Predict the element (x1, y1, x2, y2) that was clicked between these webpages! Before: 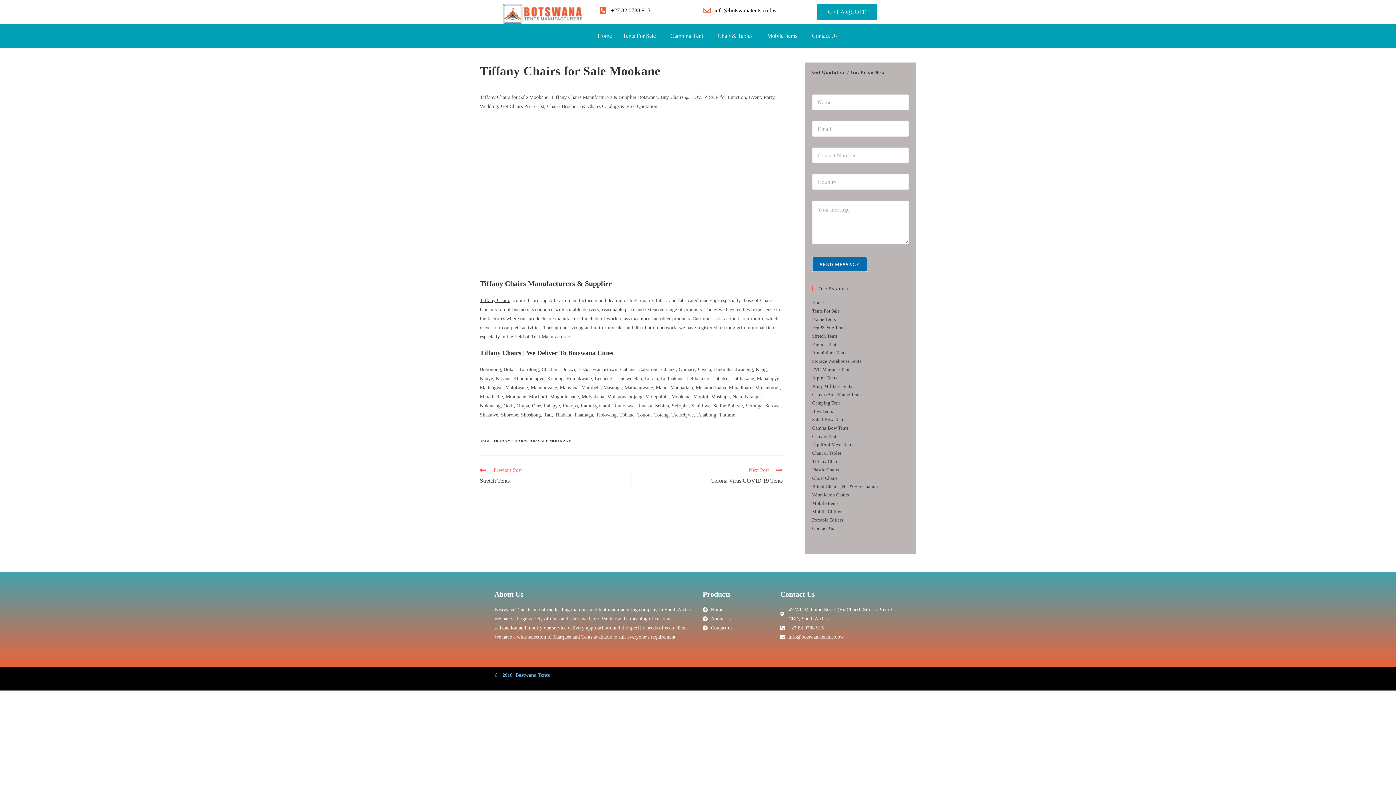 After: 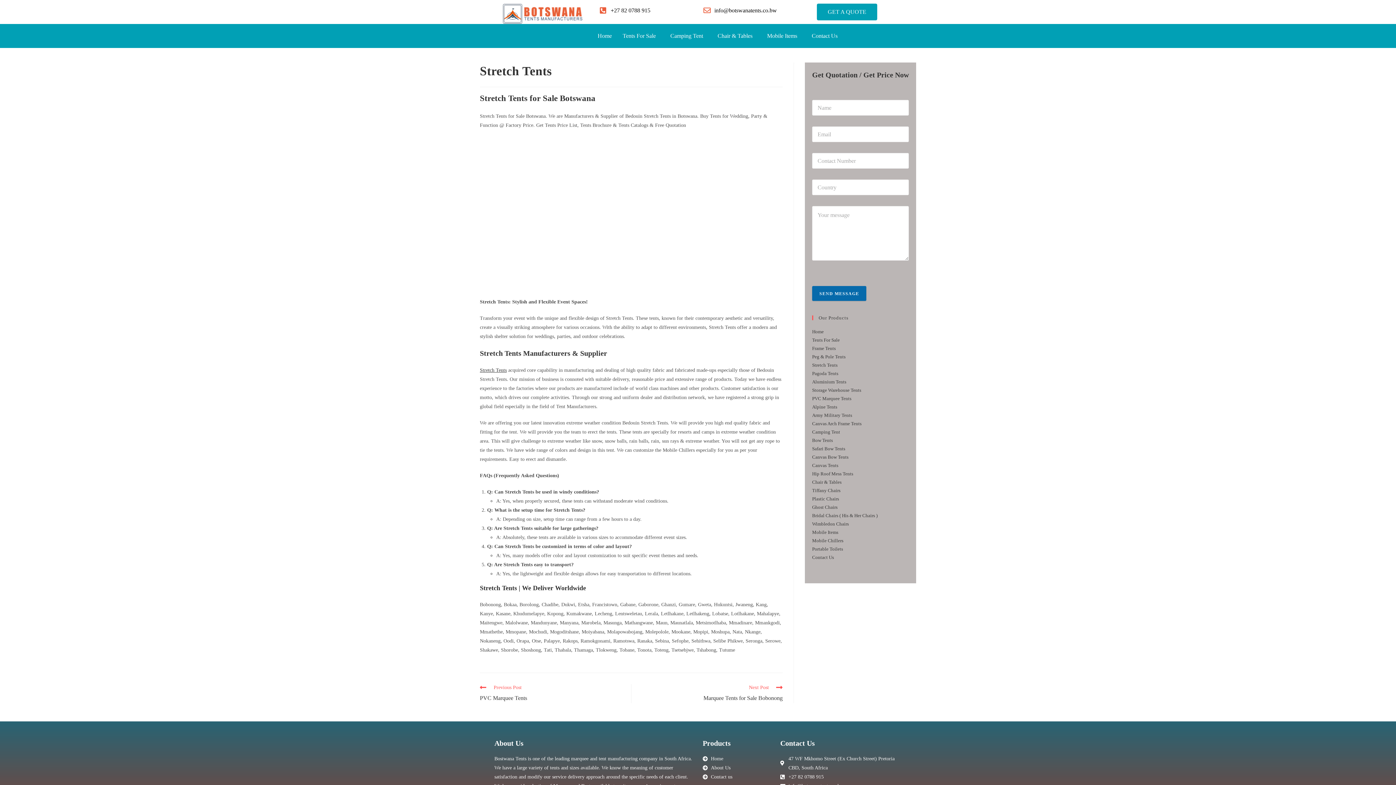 Action: bbox: (480, 467, 623, 486) label: Previous Post
Stretch Tents